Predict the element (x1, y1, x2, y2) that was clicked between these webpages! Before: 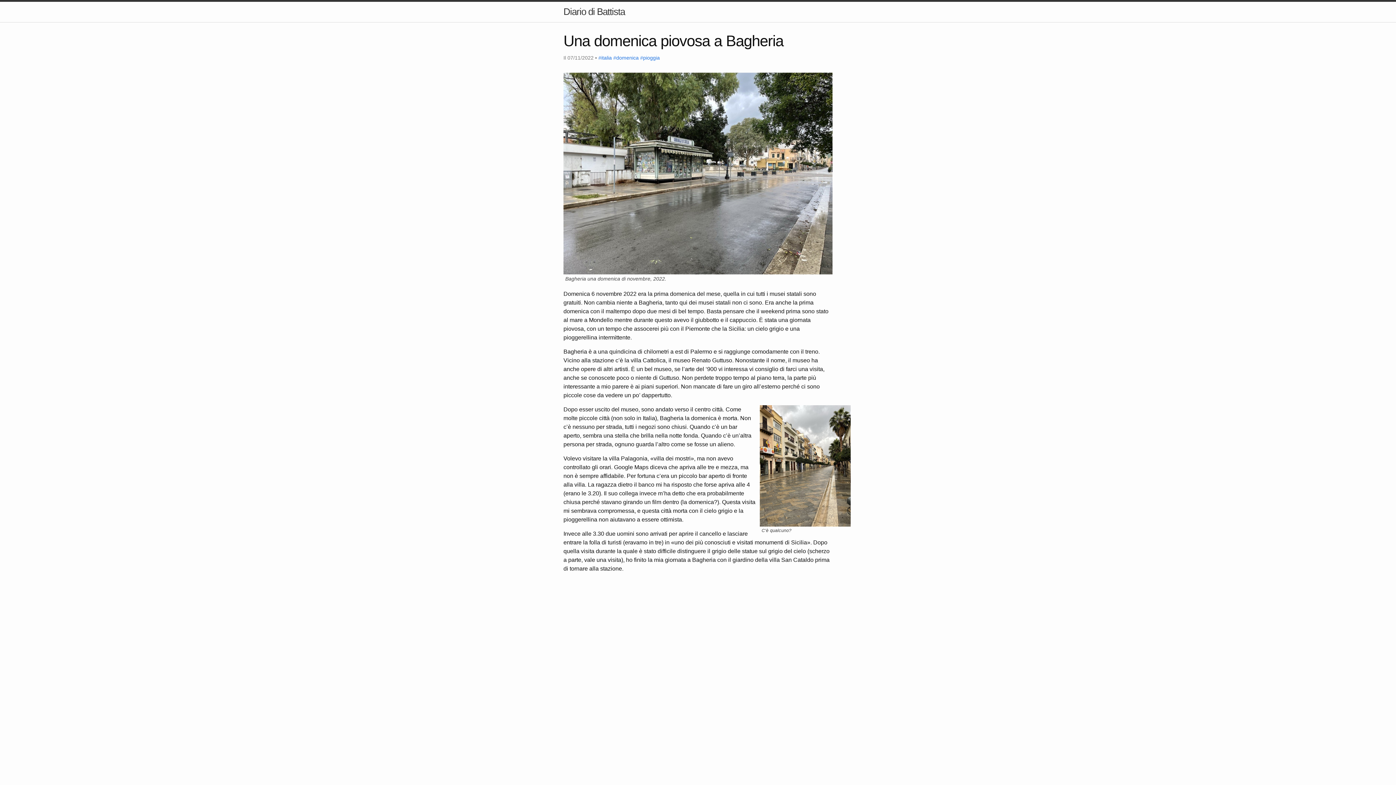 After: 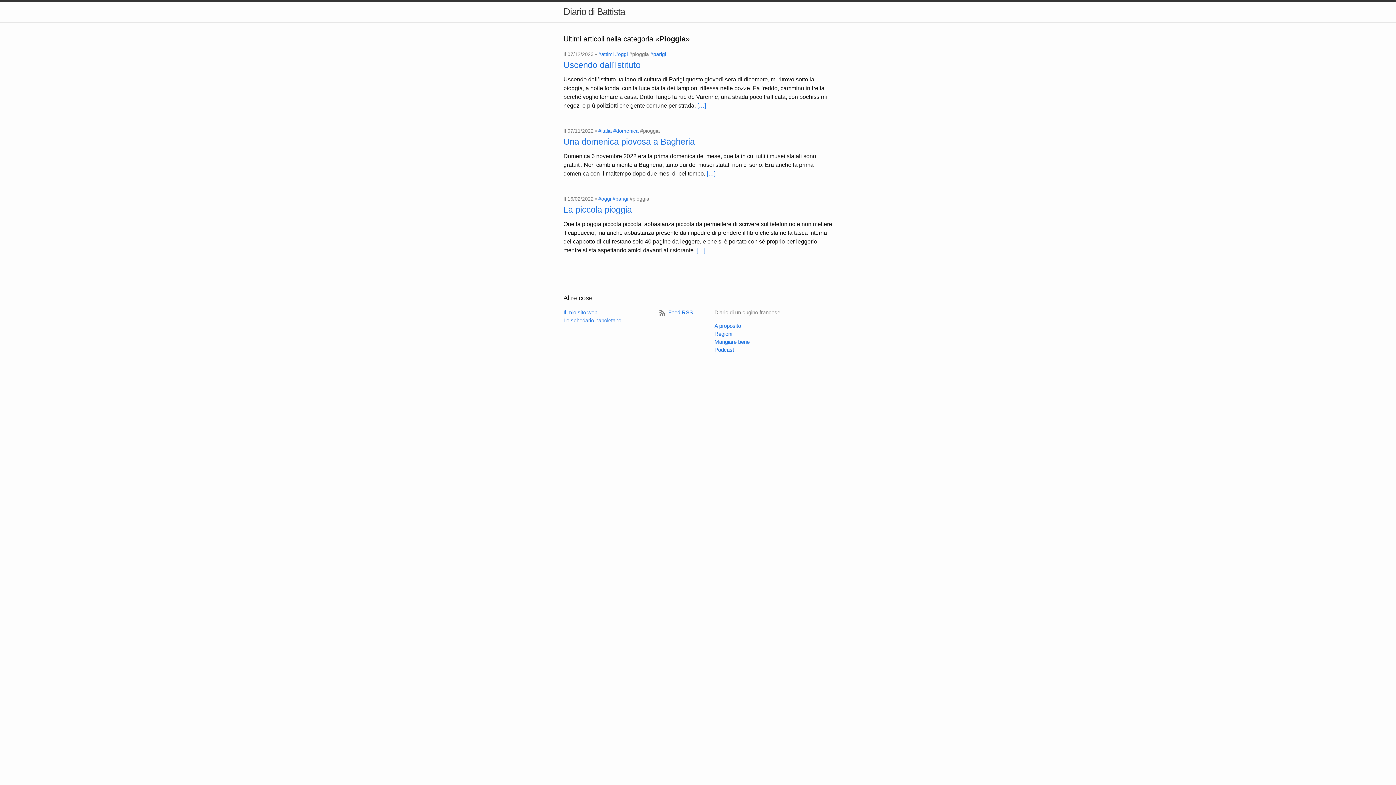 Action: label: #pioggia bbox: (640, 54, 660, 60)